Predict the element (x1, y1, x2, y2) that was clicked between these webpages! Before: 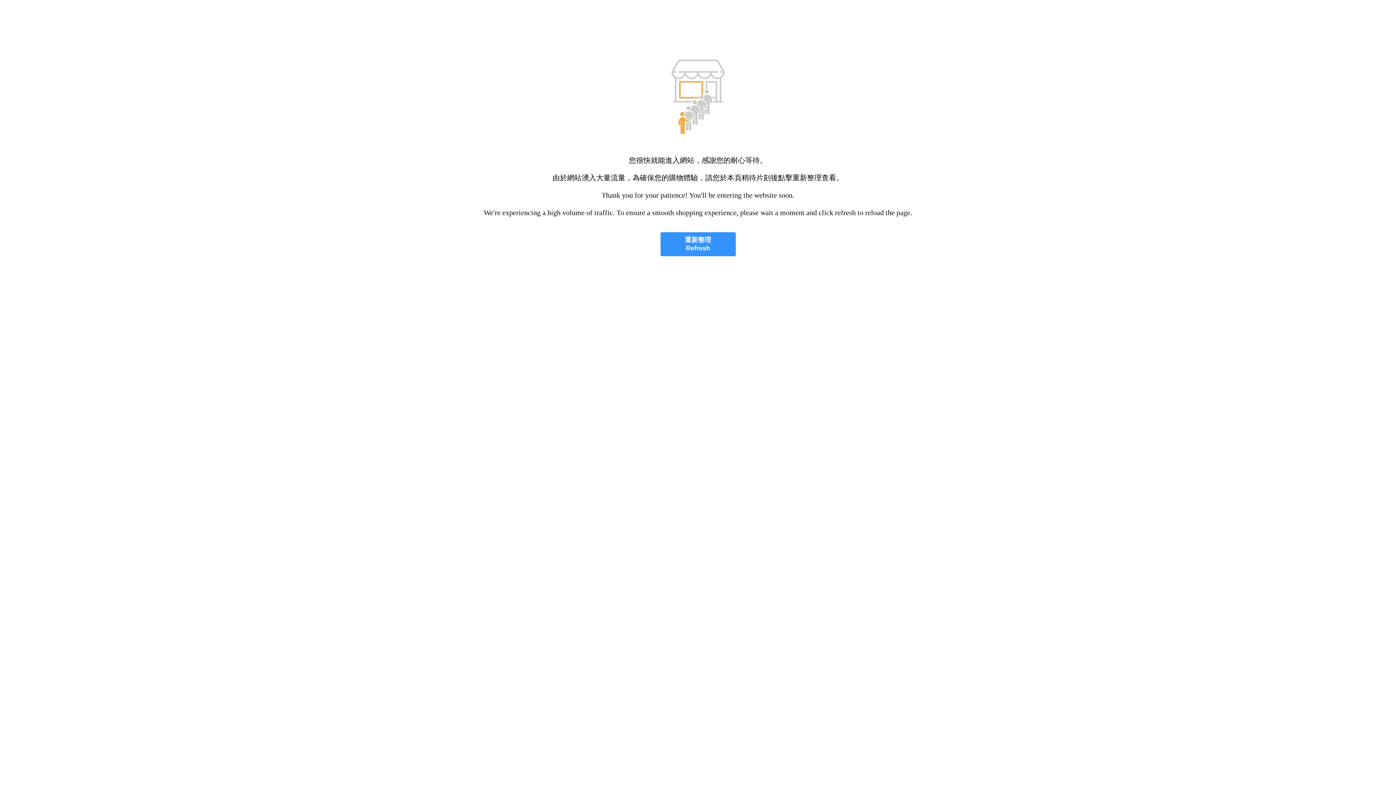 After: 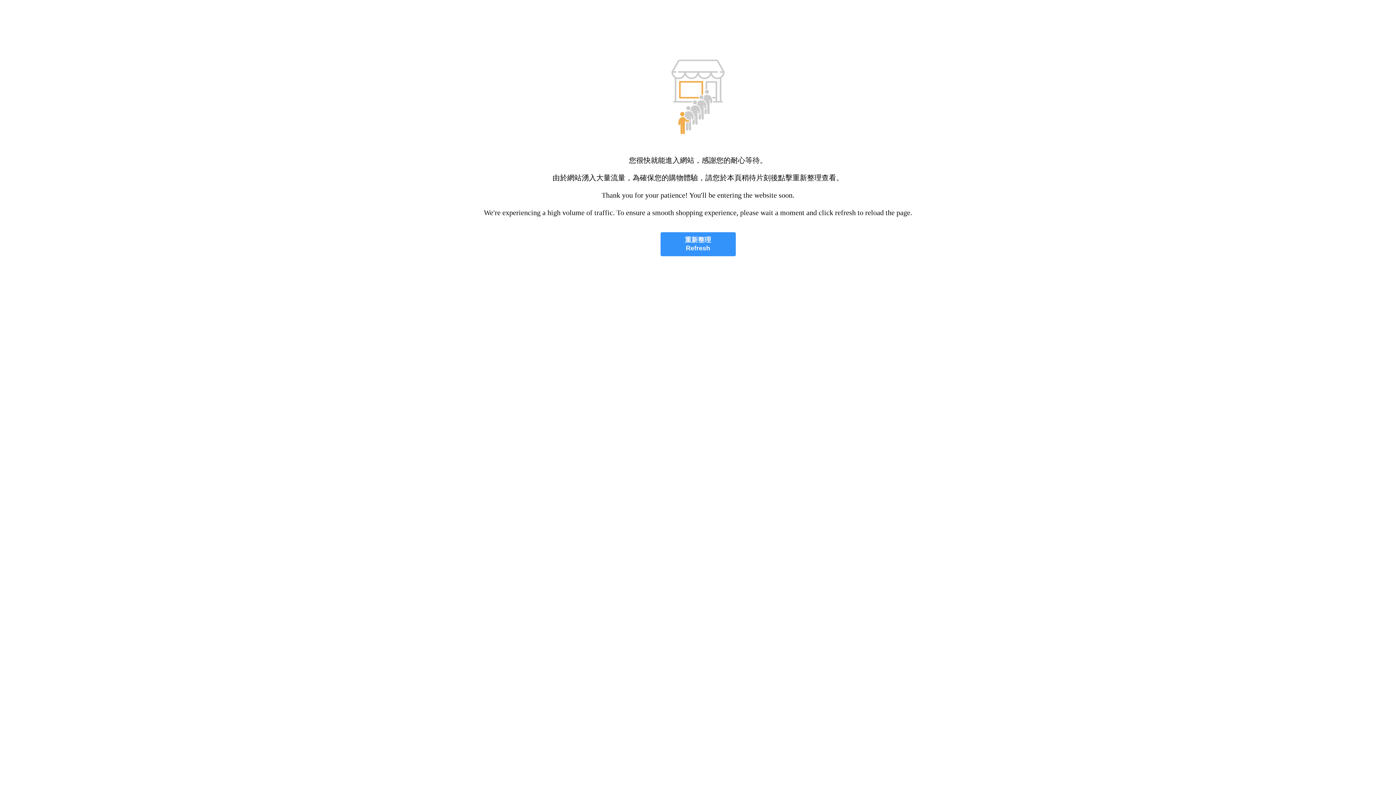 Action: bbox: (660, 232, 735, 256) label: 重新整理
Refresh